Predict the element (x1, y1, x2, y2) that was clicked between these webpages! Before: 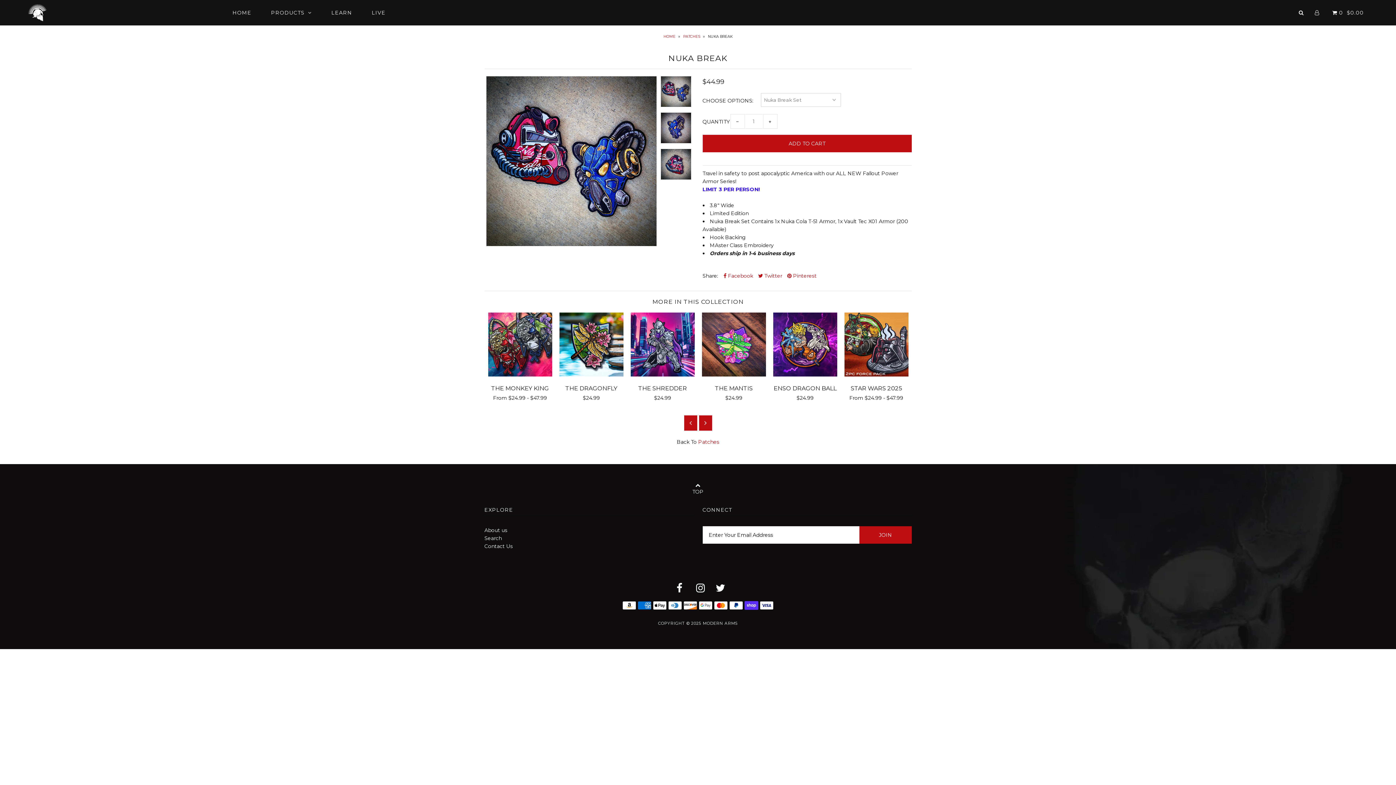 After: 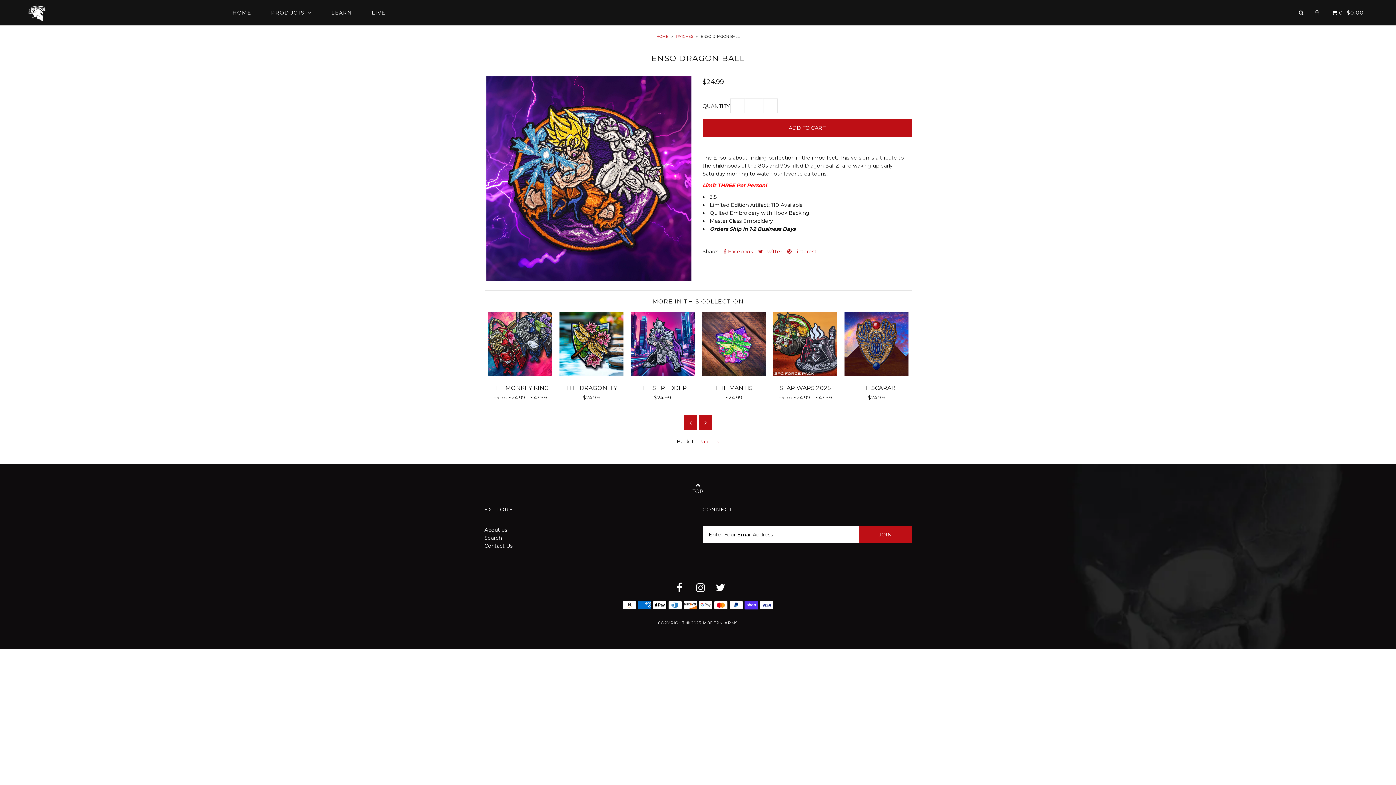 Action: bbox: (773, 384, 837, 393) label: ENSO DRAGON BALL